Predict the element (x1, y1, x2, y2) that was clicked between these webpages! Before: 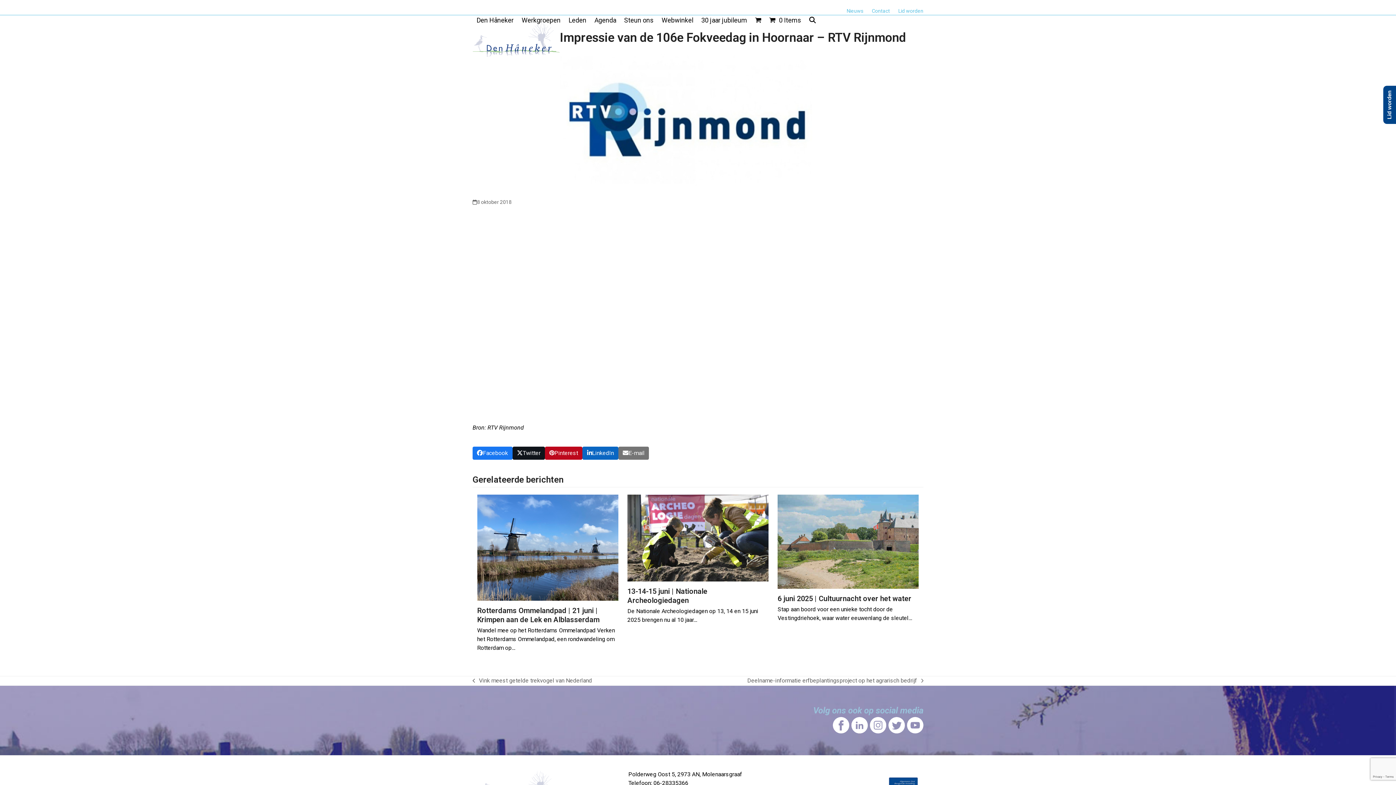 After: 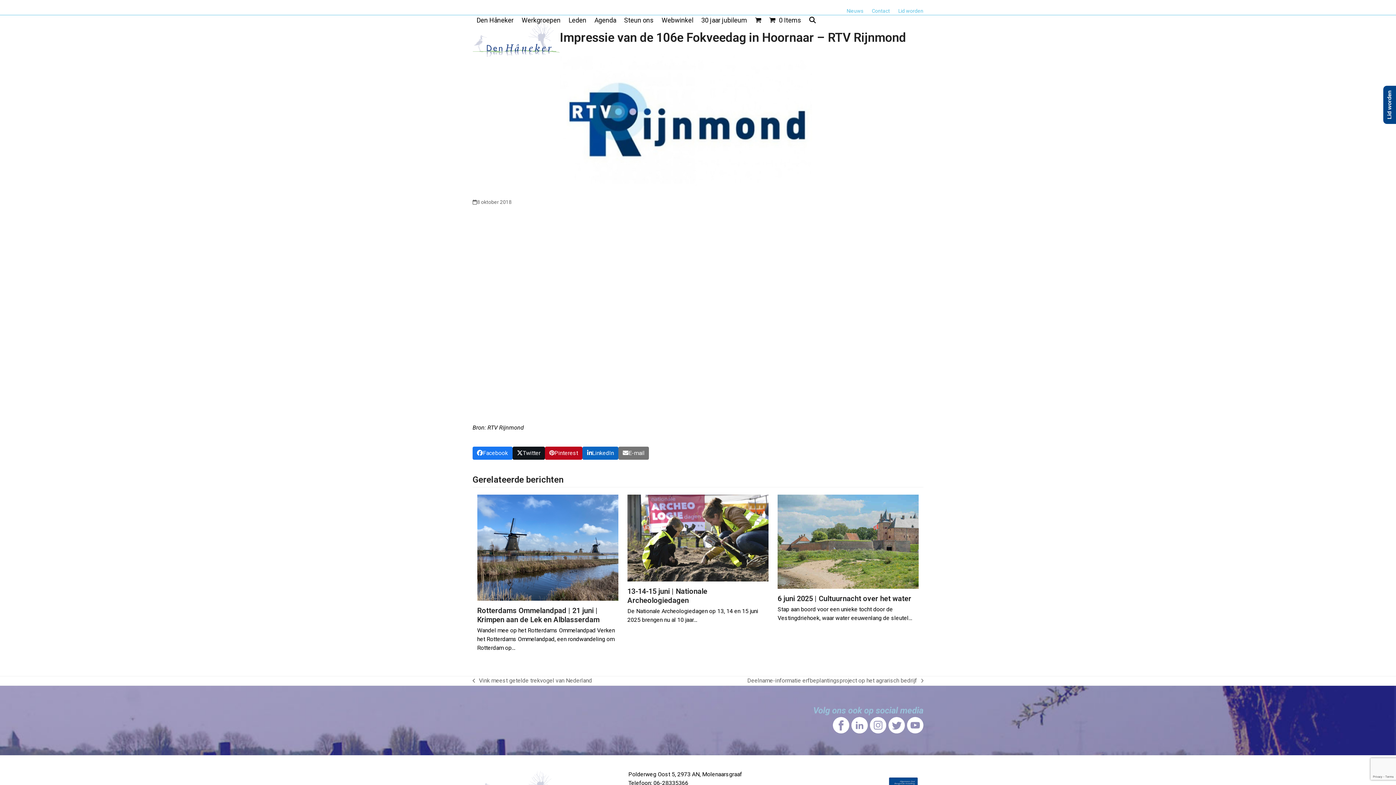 Action: bbox: (870, 725, 888, 735) label:  